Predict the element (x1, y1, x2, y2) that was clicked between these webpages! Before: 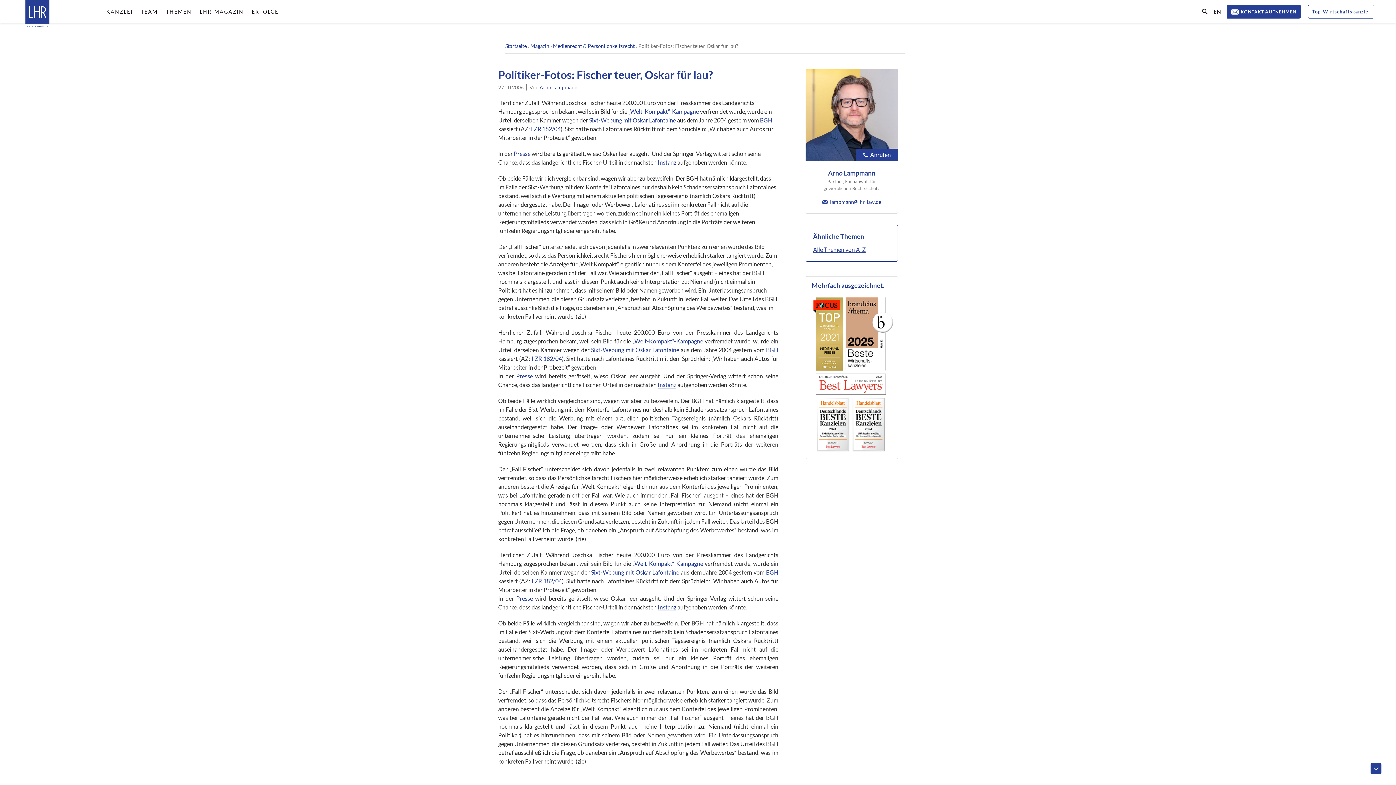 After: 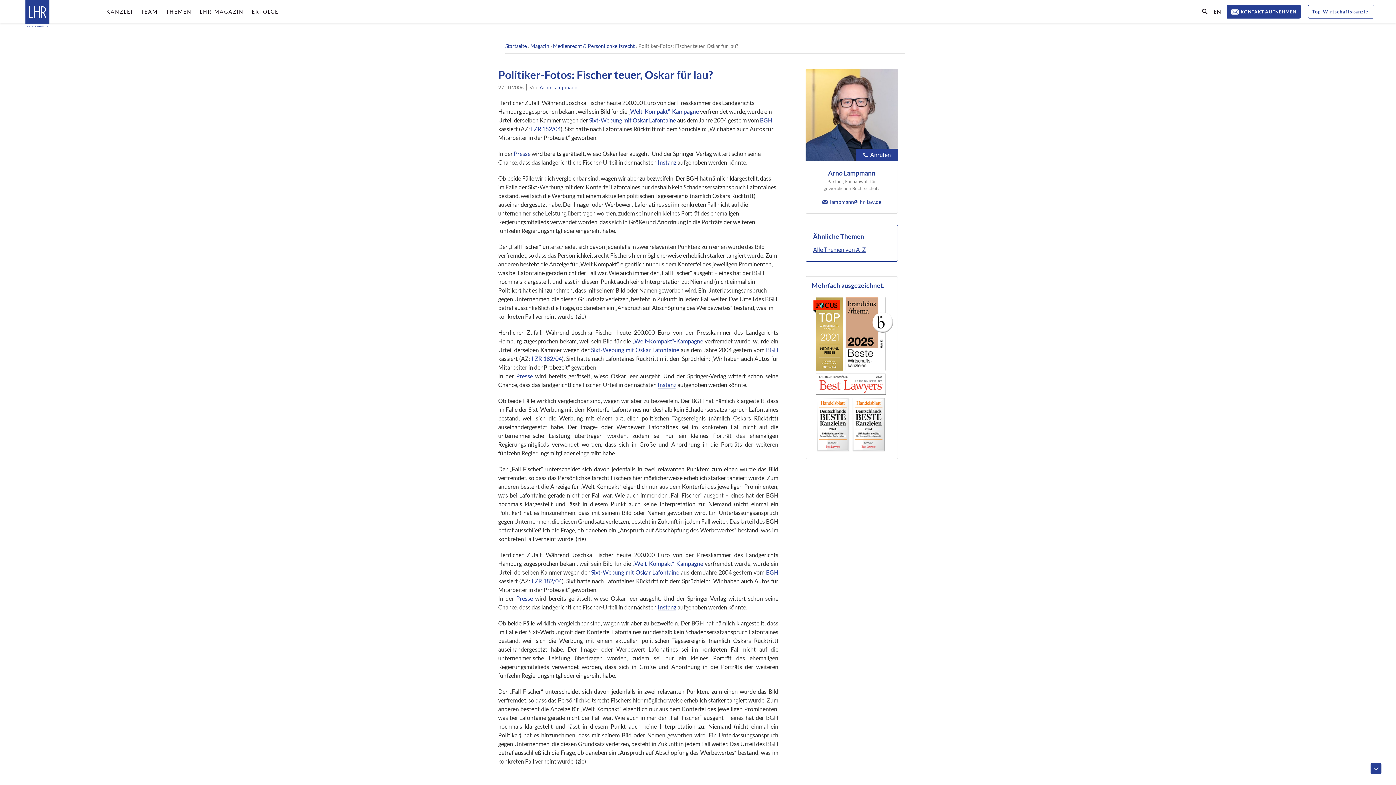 Action: label: BGH bbox: (760, 116, 772, 123)